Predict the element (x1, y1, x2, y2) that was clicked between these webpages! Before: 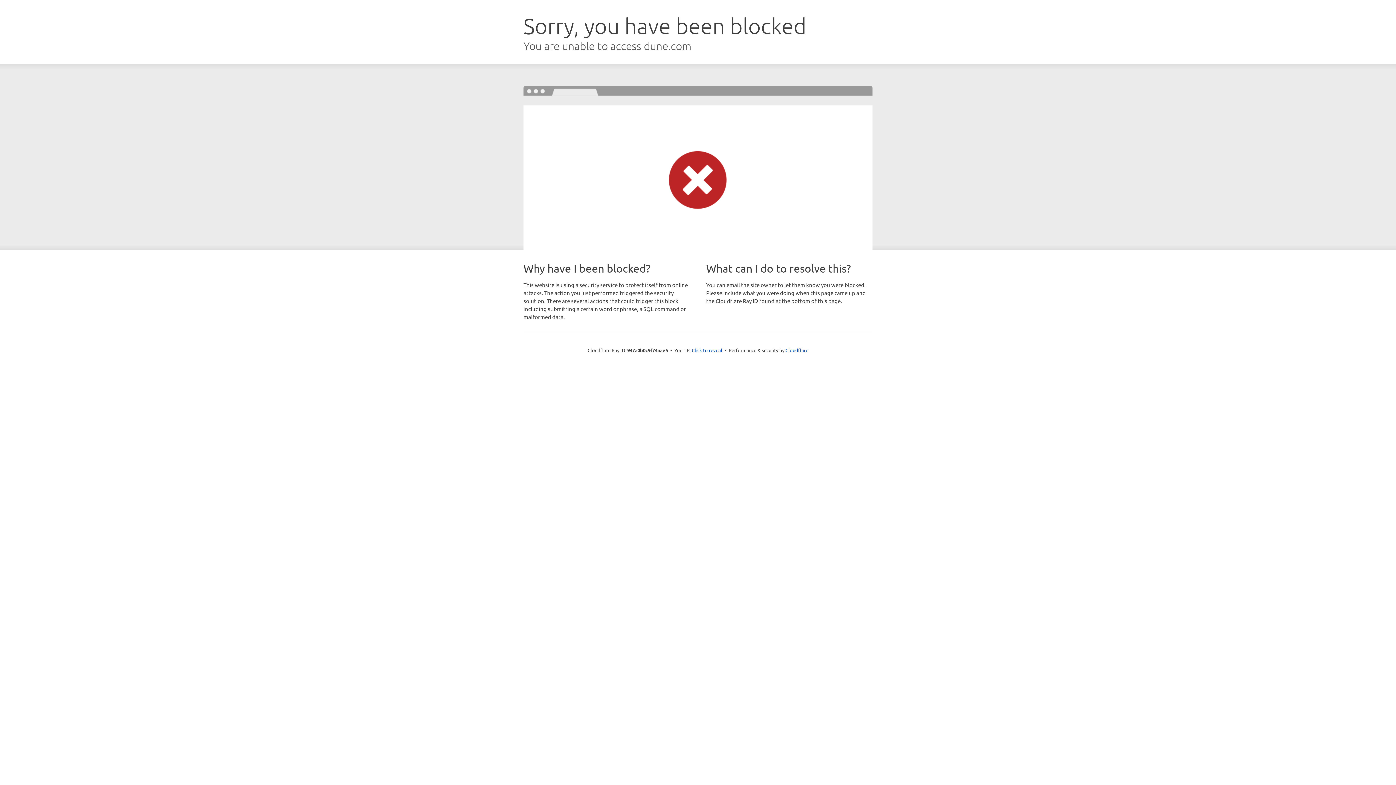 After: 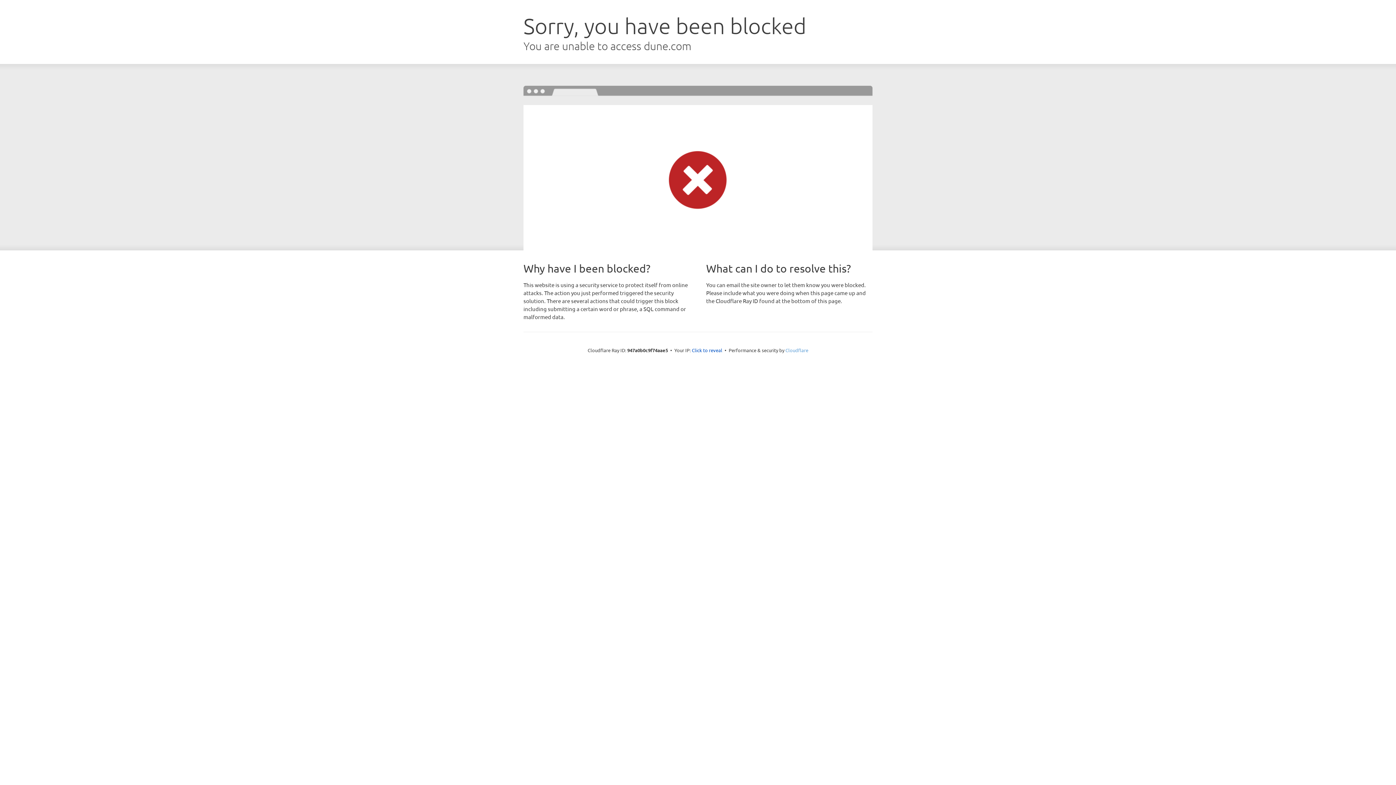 Action: label: Cloudflare bbox: (785, 347, 808, 353)